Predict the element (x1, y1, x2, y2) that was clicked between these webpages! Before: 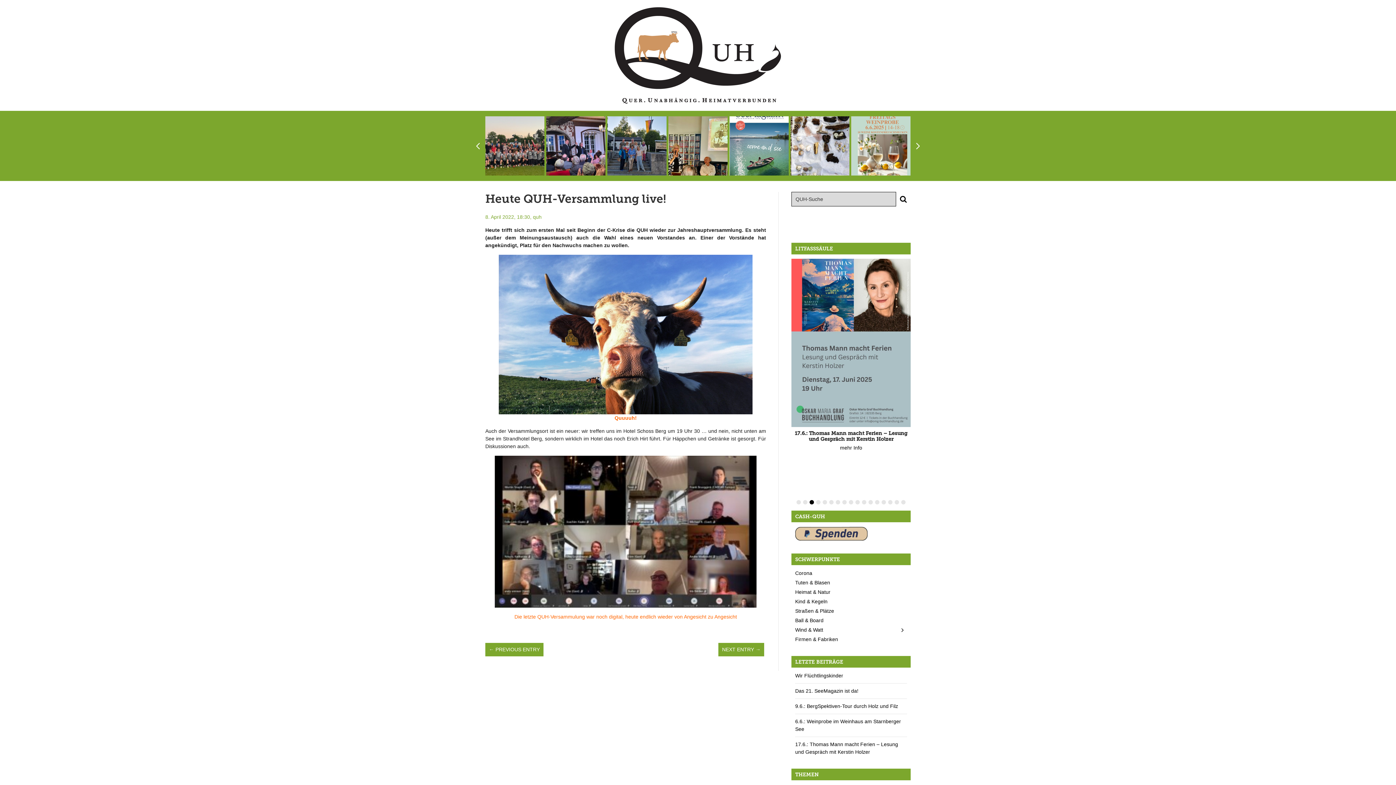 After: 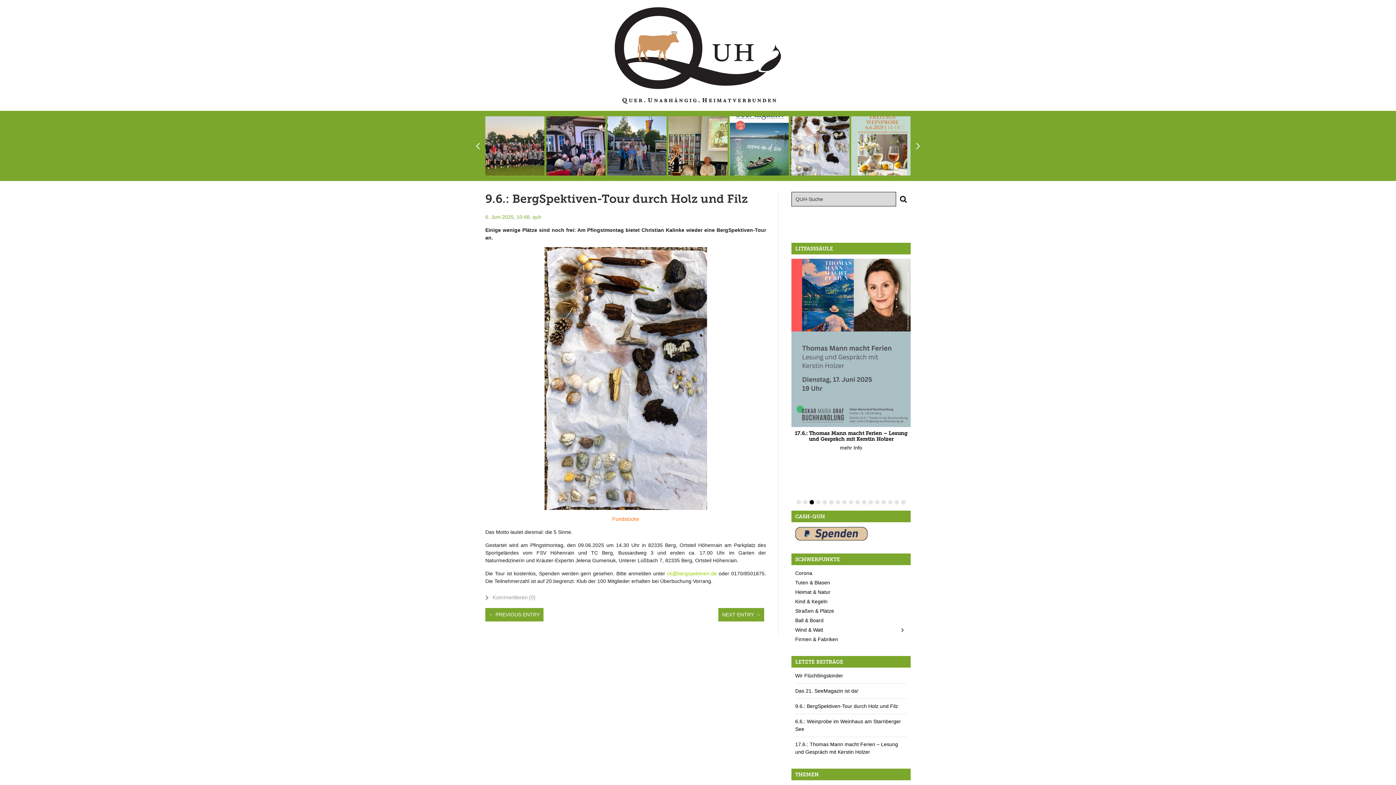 Action: bbox: (795, 703, 898, 709) label: 9.6.: BergSpektiven-Tour durch Holz und Filz